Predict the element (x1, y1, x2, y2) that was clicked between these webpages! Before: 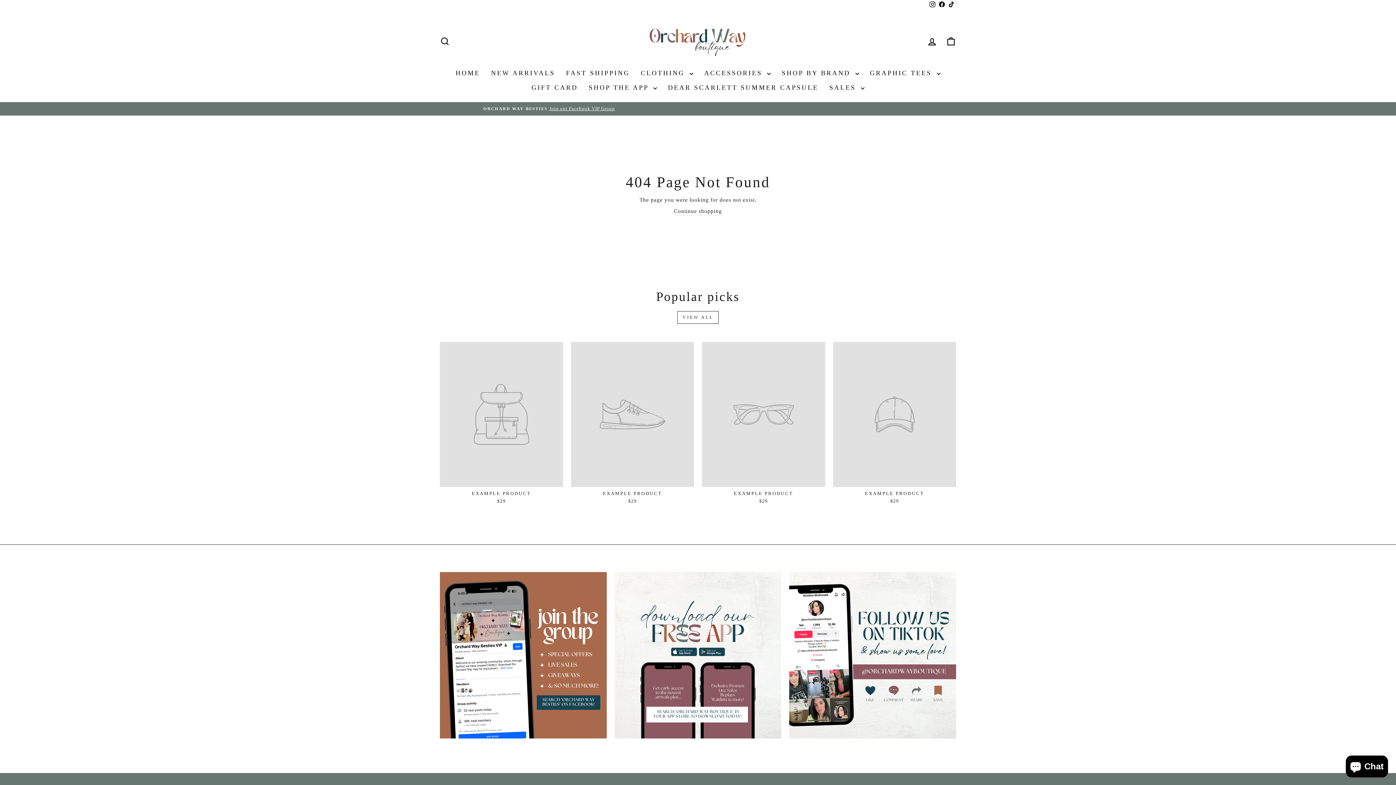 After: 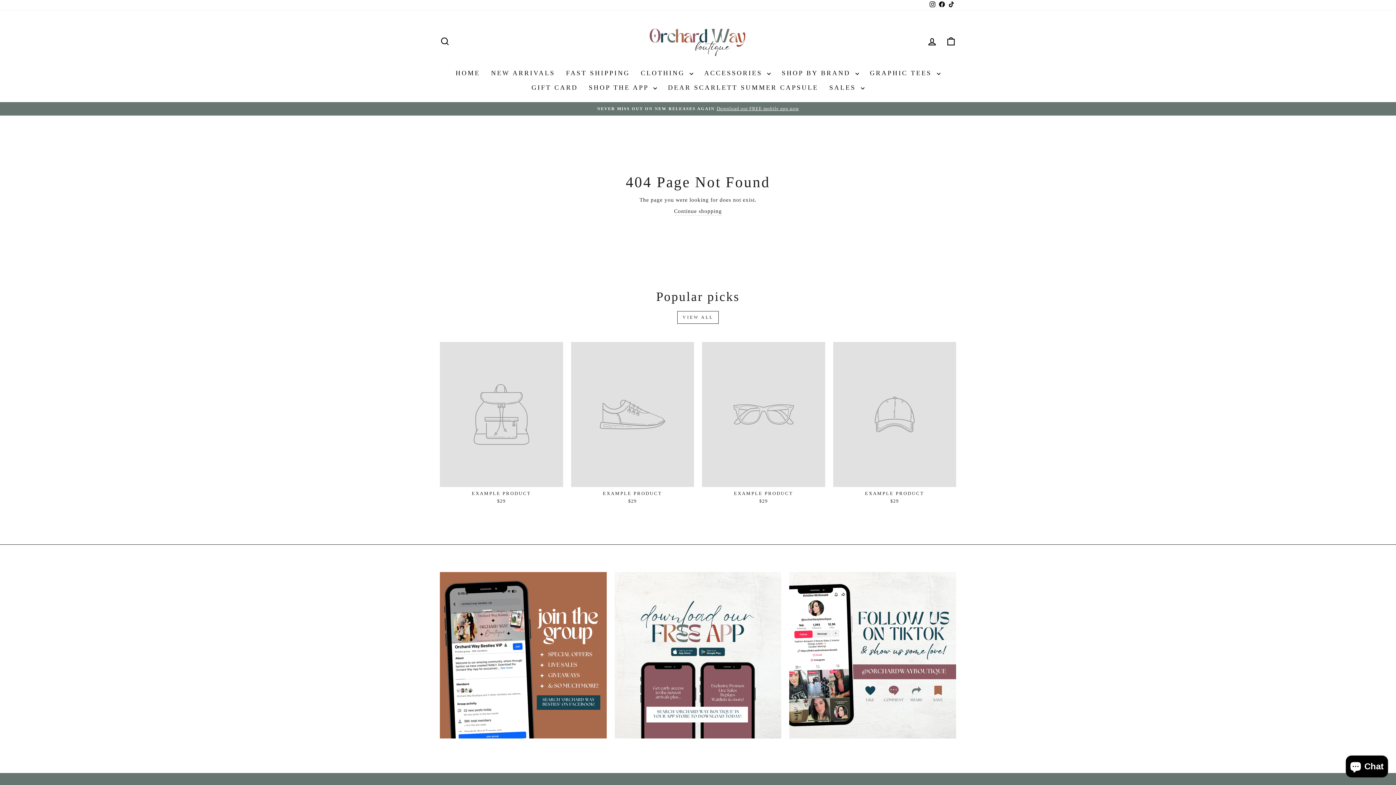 Action: bbox: (614, 572, 781, 738)